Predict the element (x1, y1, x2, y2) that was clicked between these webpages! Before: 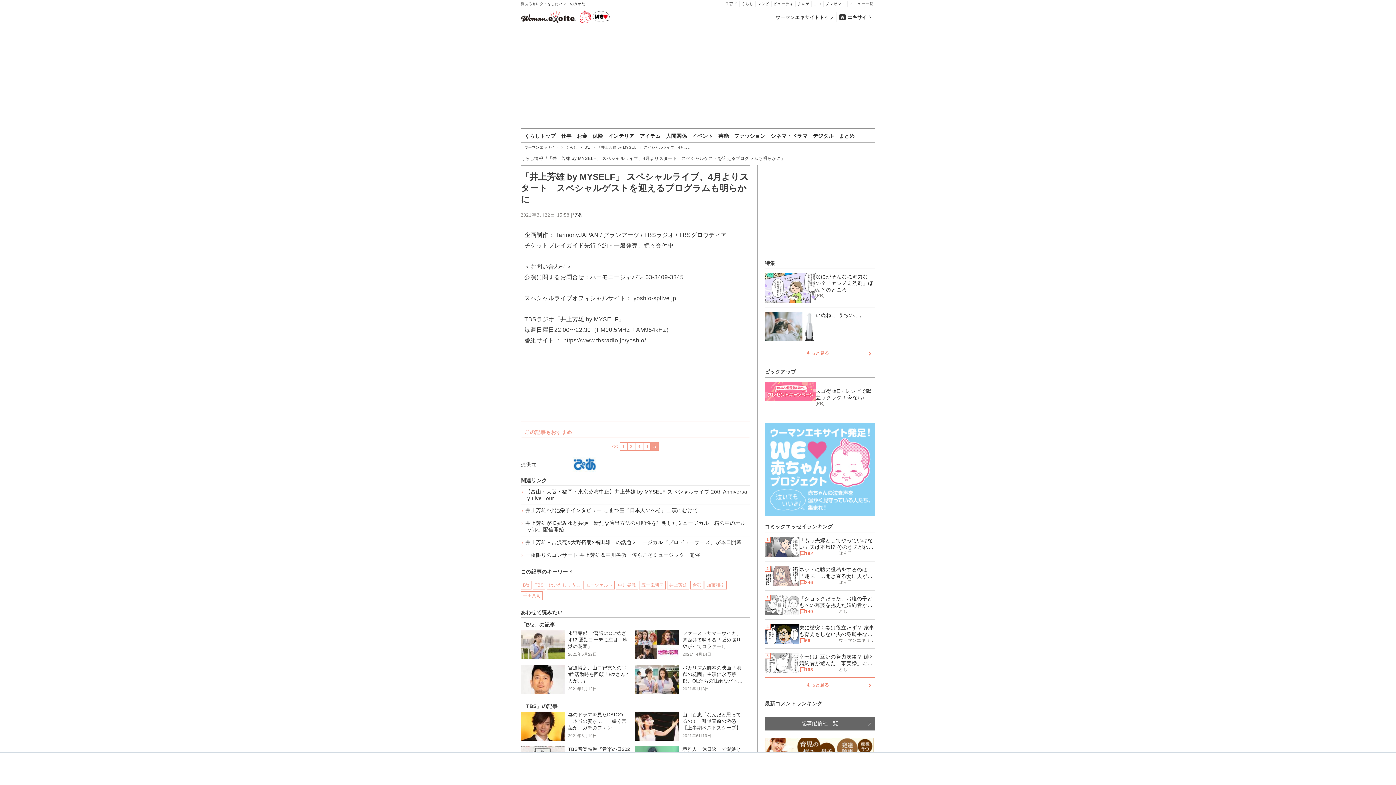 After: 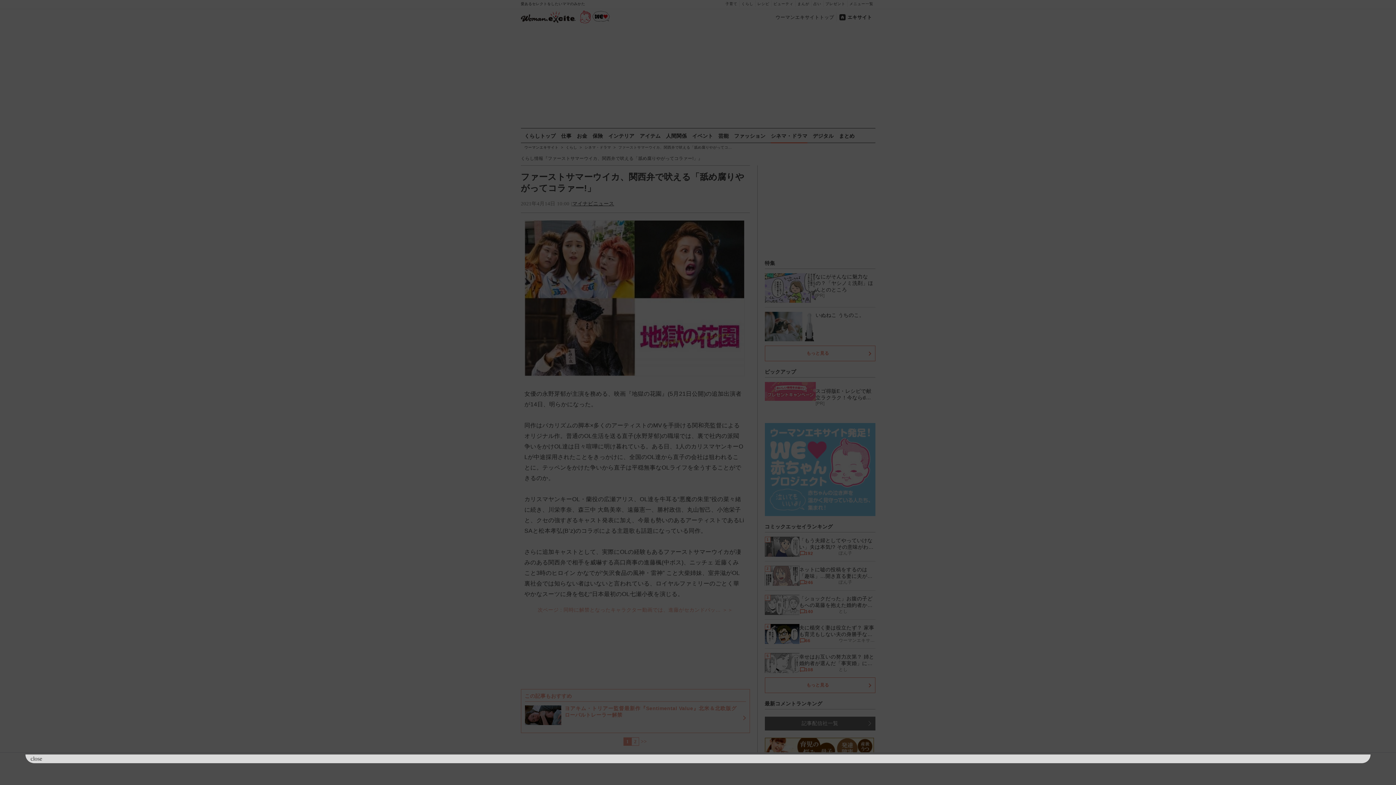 Action: label: ファーストサマーウイカ、関西弁で吠える「舐め腐りやがってコラァー!」
2021年4月14日 bbox: (635, 630, 745, 657)